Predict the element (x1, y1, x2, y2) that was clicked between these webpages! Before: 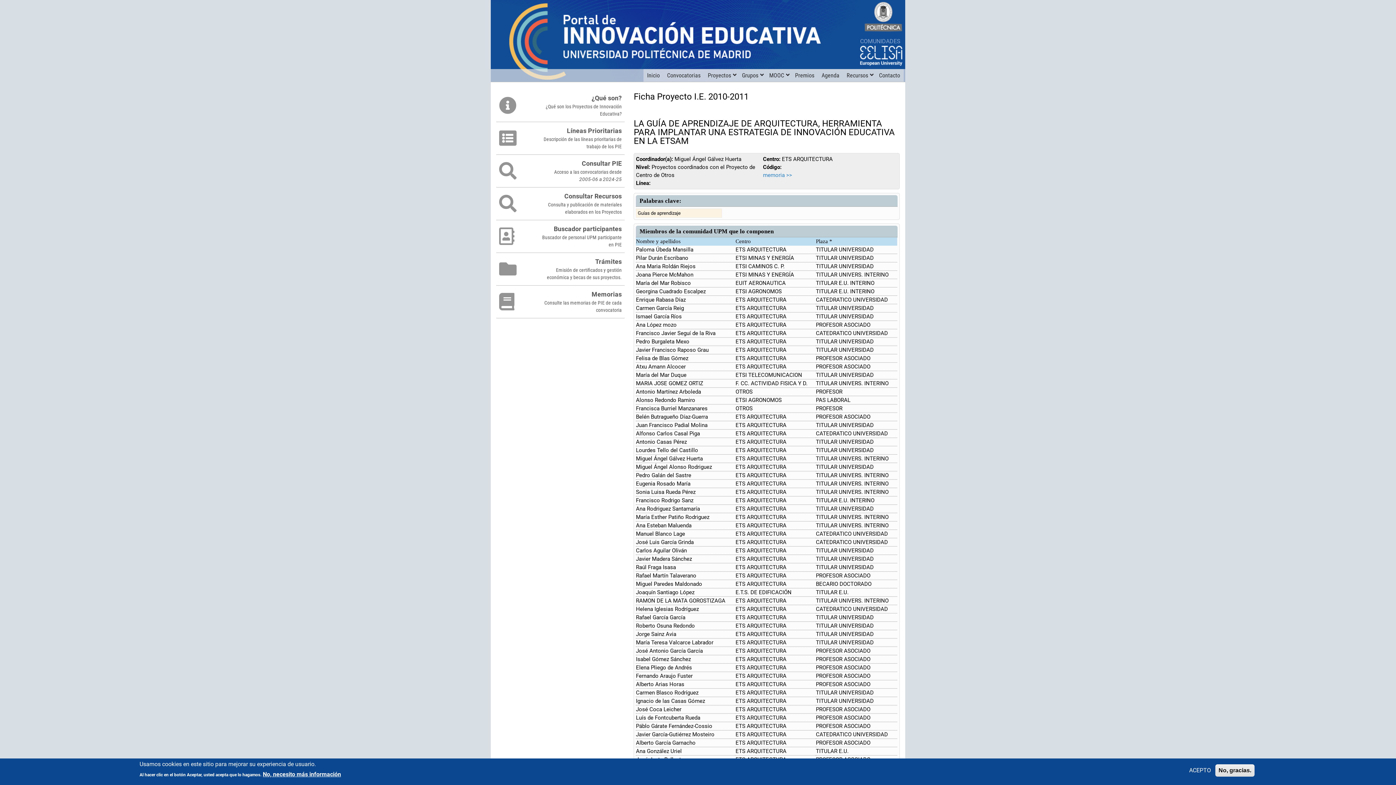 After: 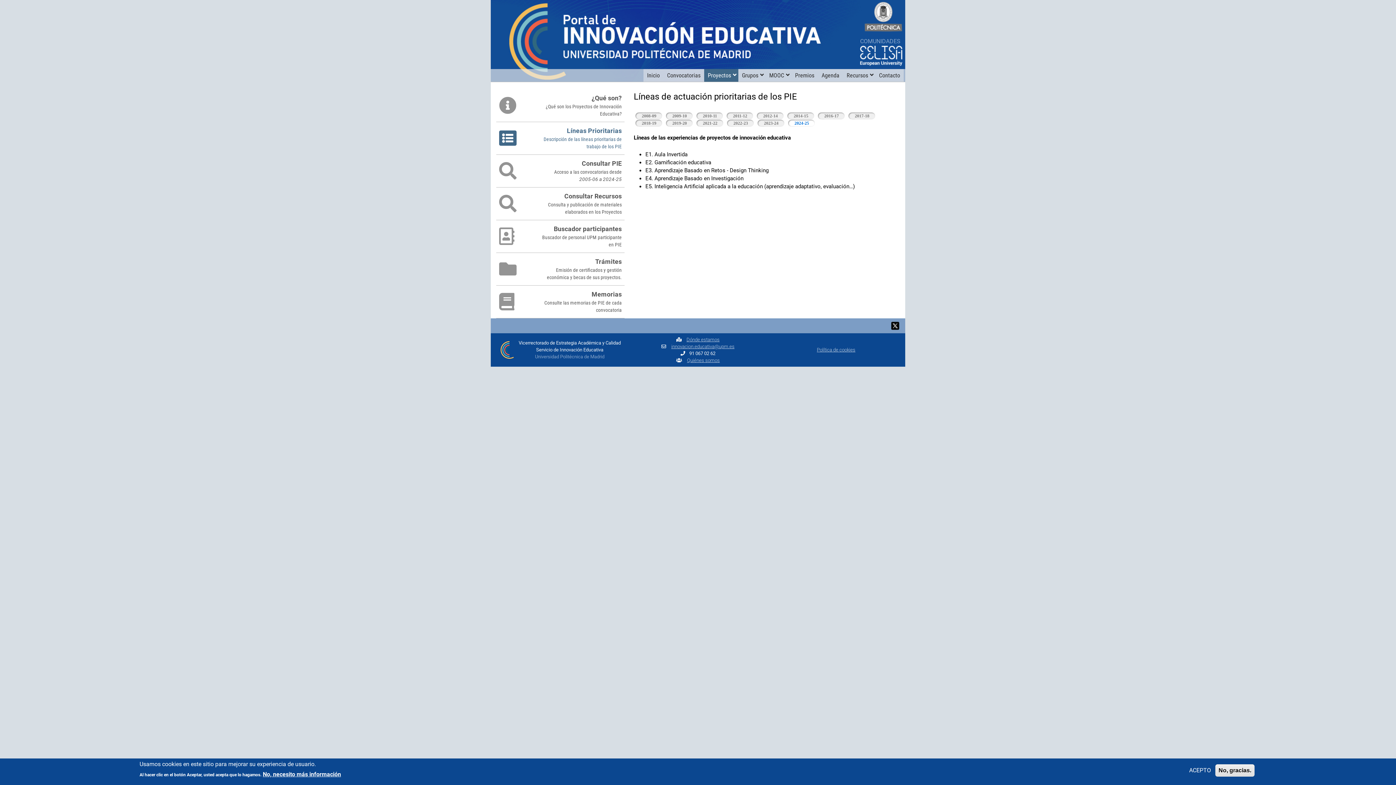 Action: label: Líneas Prioritarias
Descripción de las líneas prioritarias de trabajo de los PIE bbox: (496, 122, 624, 154)